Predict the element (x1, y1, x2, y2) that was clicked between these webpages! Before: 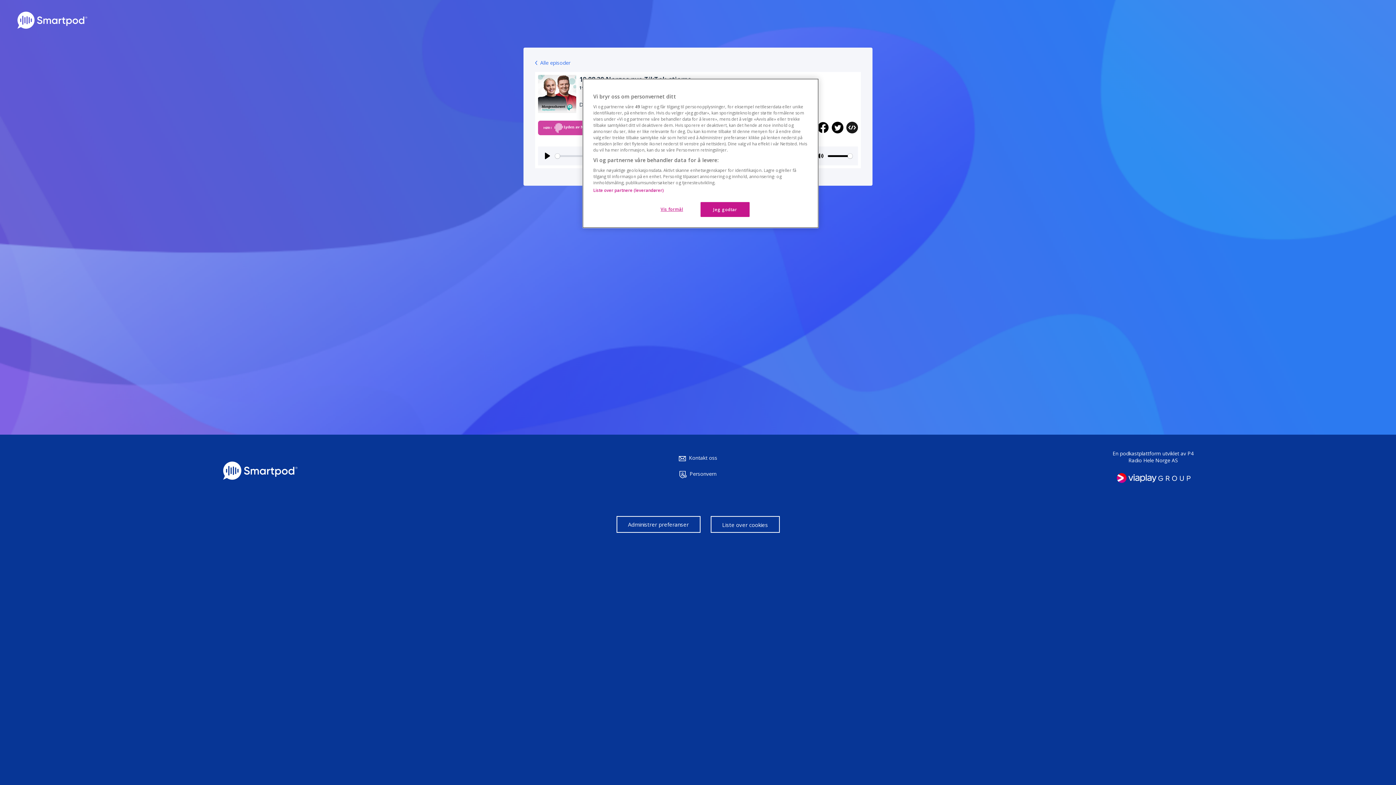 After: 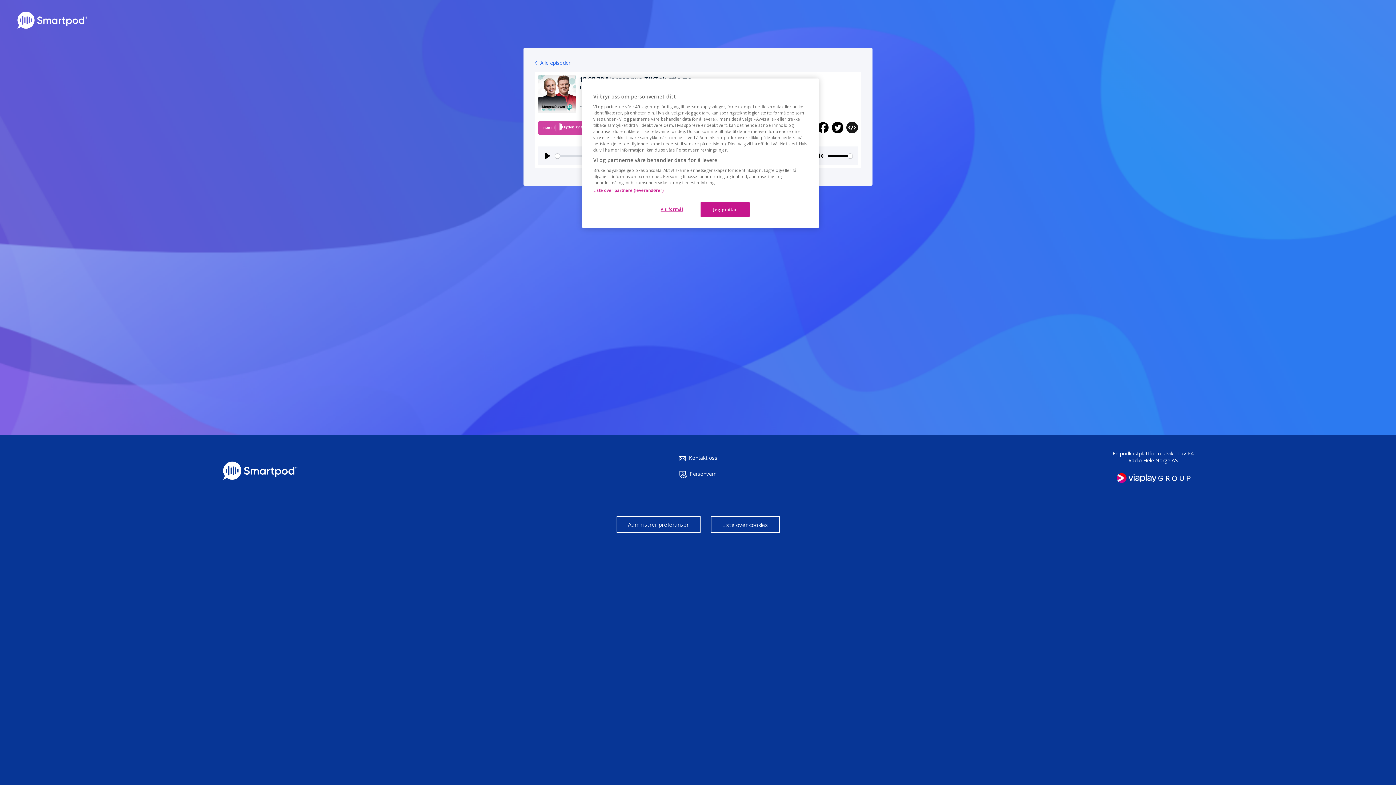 Action: label: Personvern bbox: (679, 466, 716, 482)